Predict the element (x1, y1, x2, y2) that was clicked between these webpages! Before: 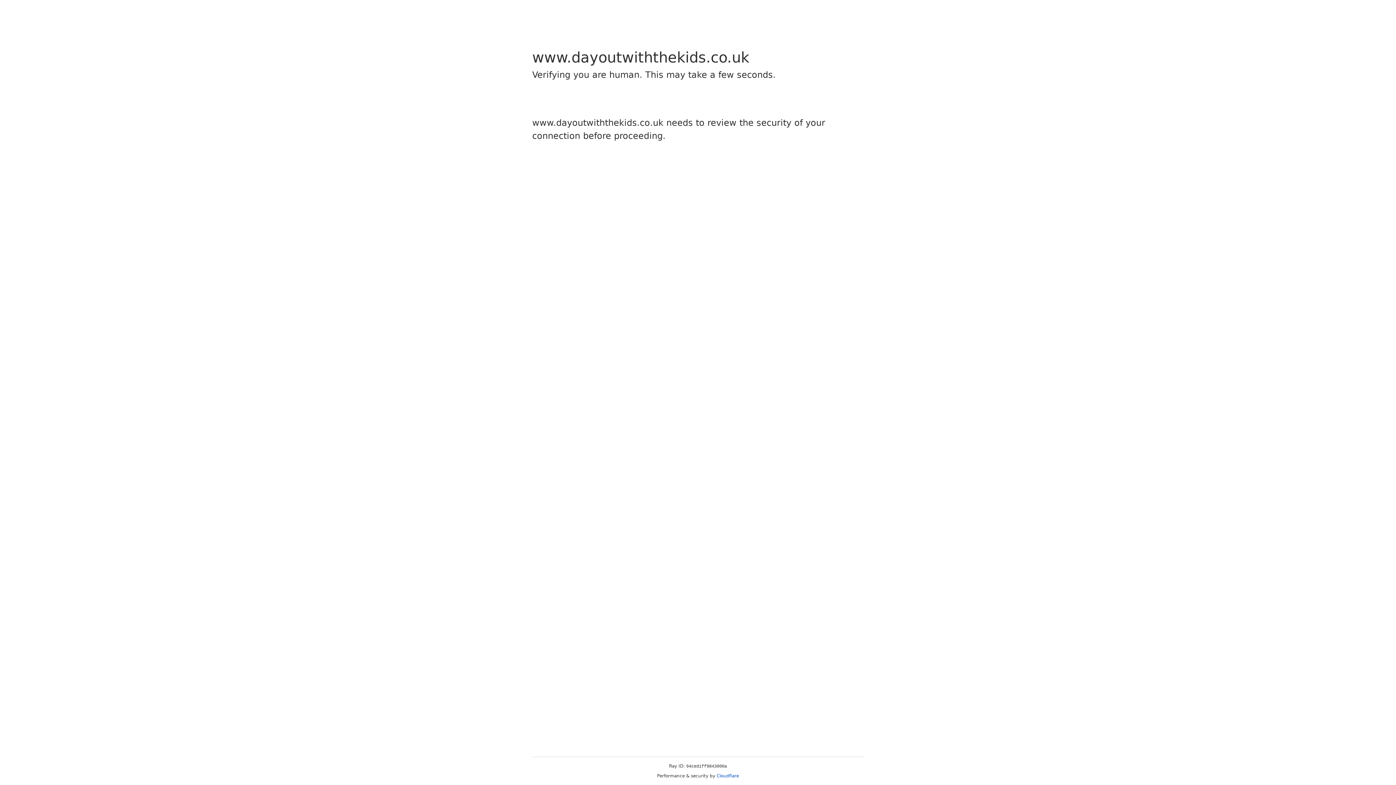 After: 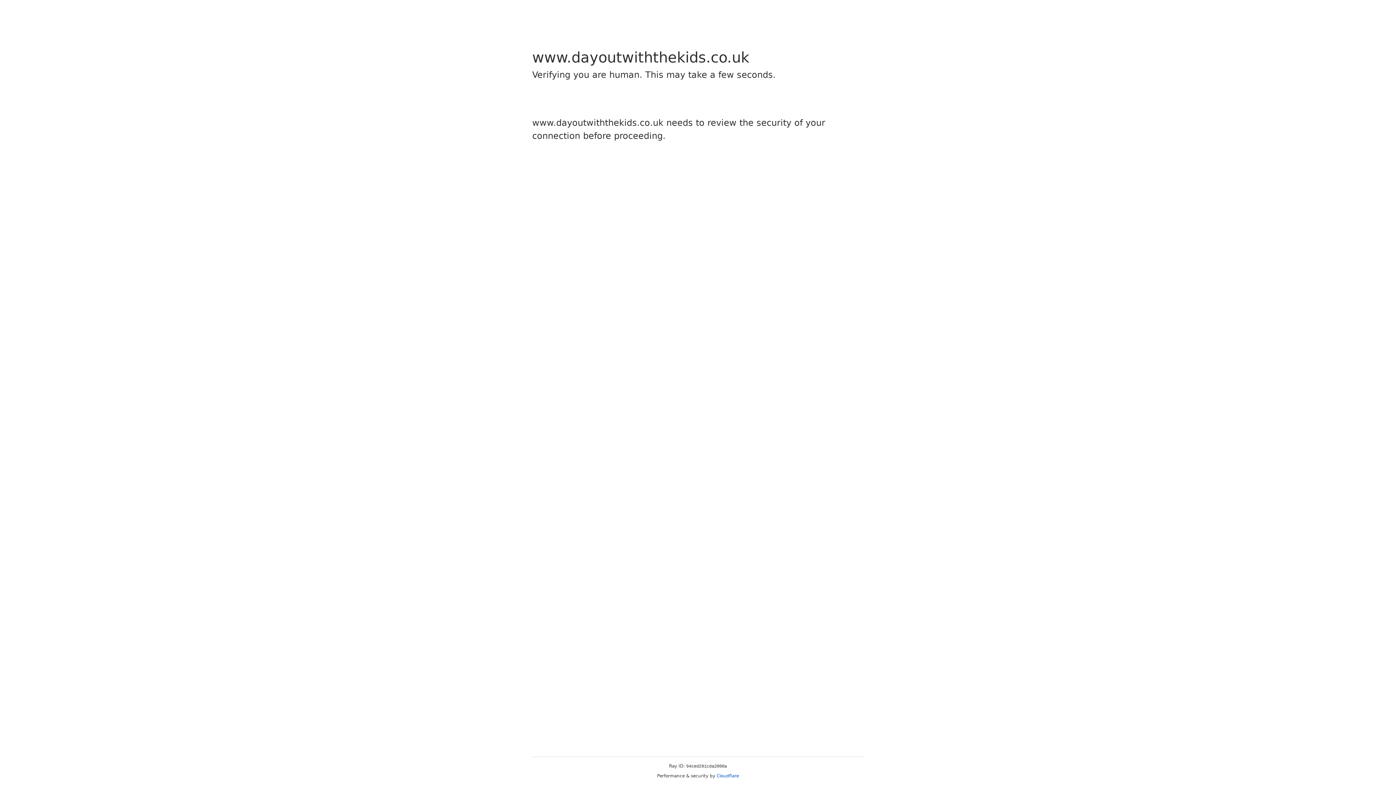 Action: label: Cloudflare bbox: (716, 773, 739, 778)